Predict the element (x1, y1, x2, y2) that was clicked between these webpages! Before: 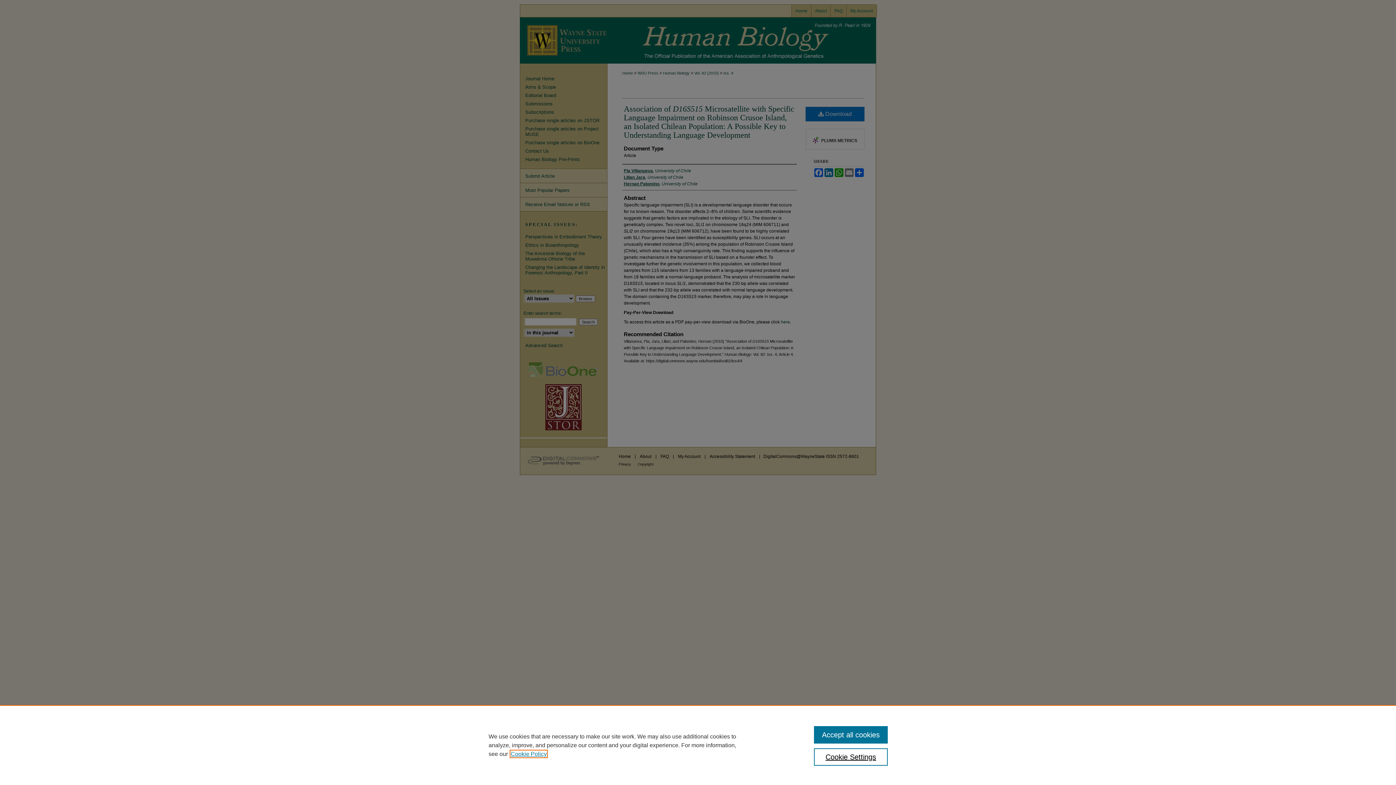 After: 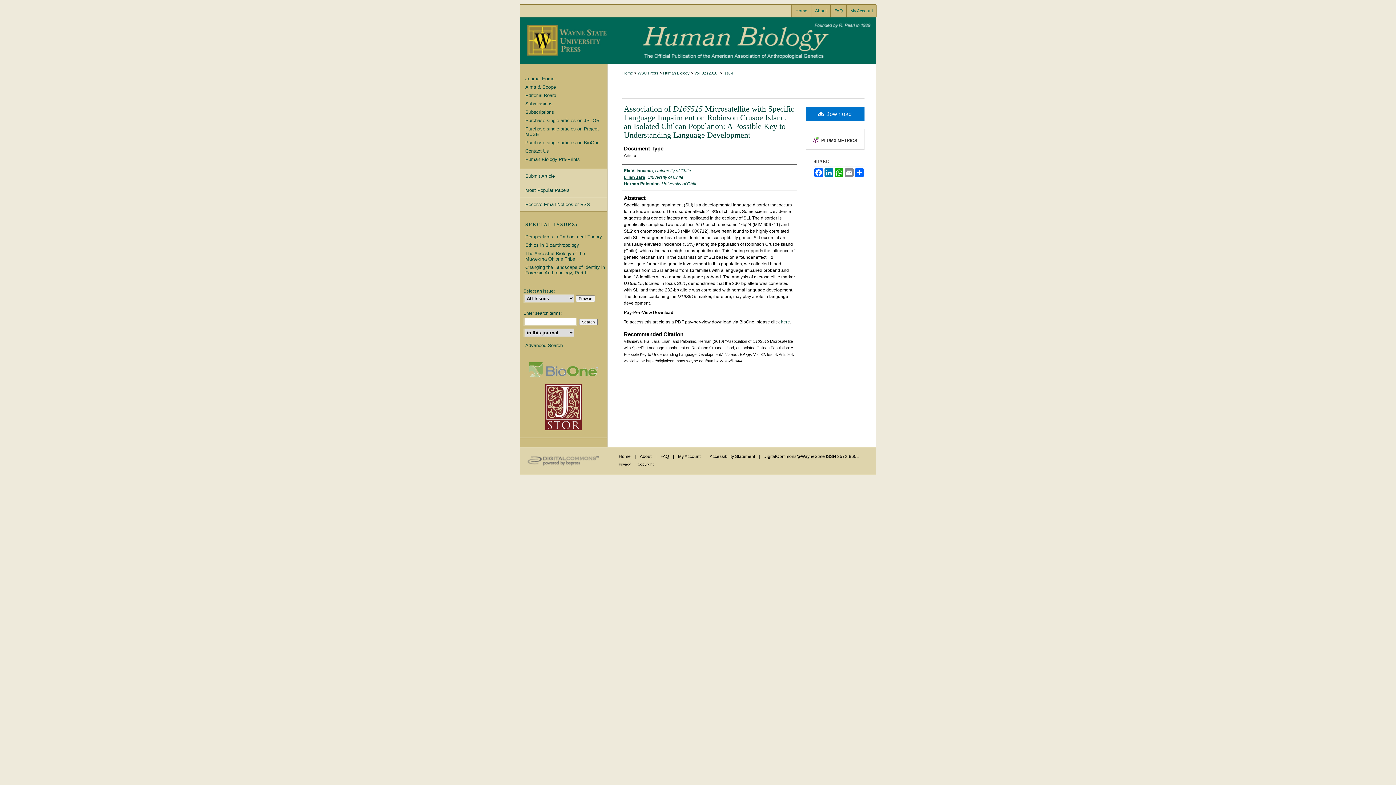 Action: bbox: (814, 726, 887, 744) label: Accept all cookies